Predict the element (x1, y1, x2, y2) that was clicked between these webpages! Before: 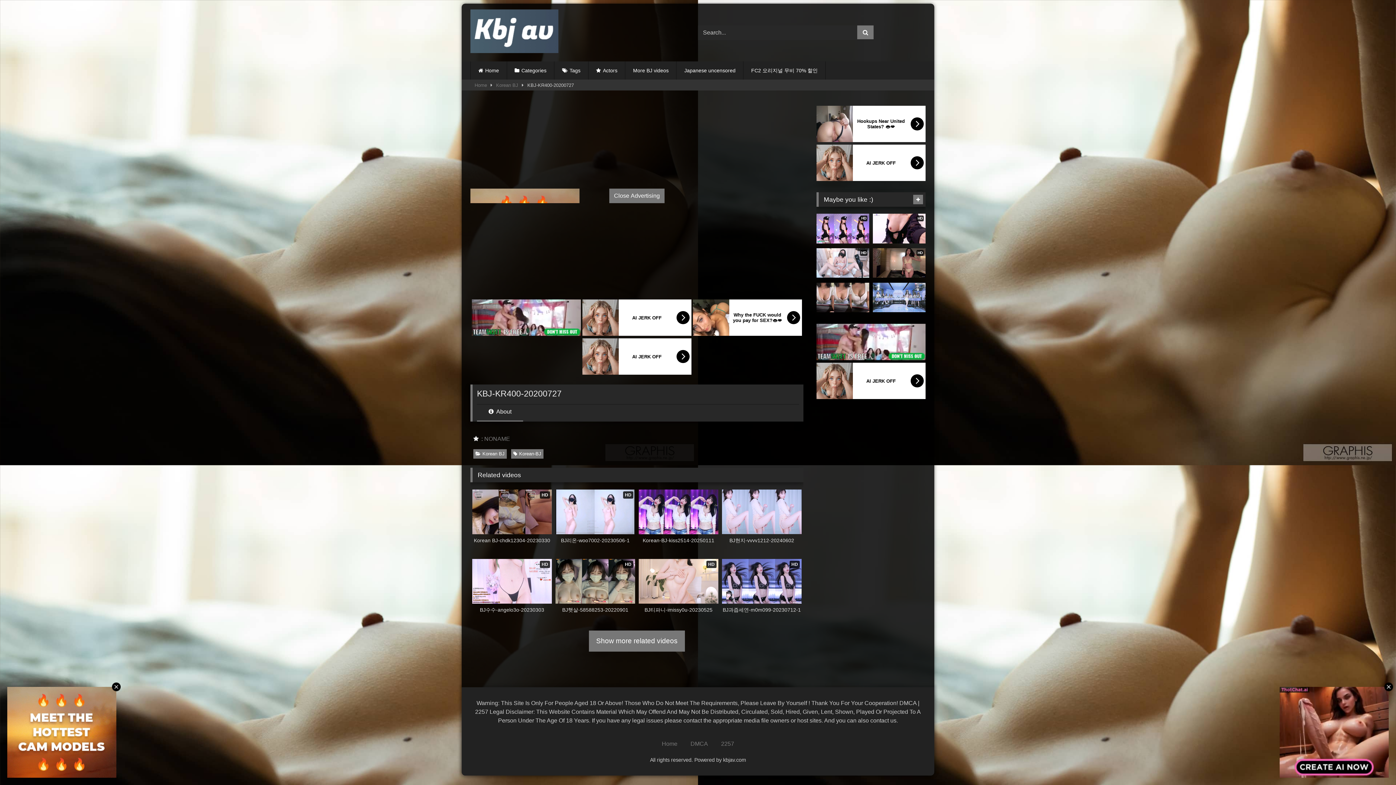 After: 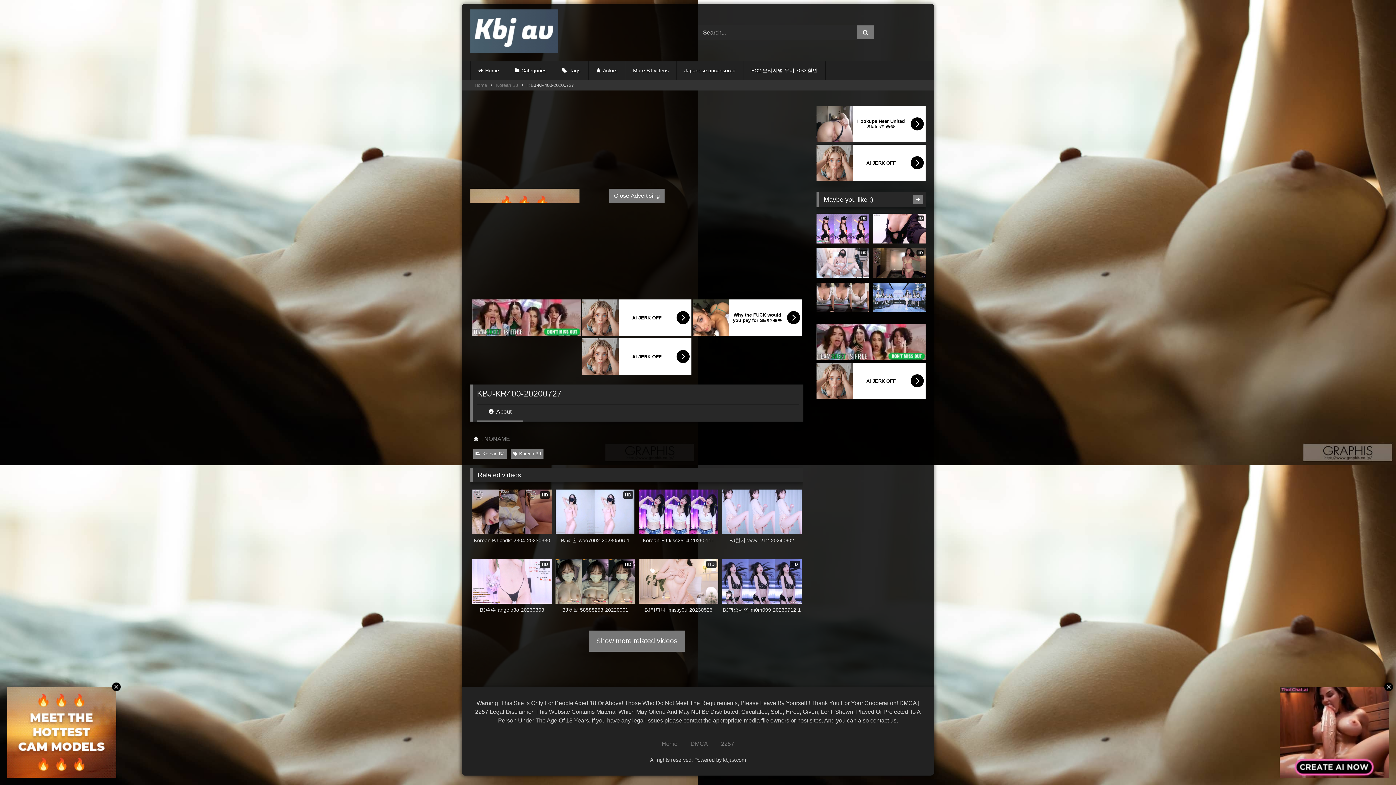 Action: label: Korean BJ bbox: (496, 80, 518, 90)